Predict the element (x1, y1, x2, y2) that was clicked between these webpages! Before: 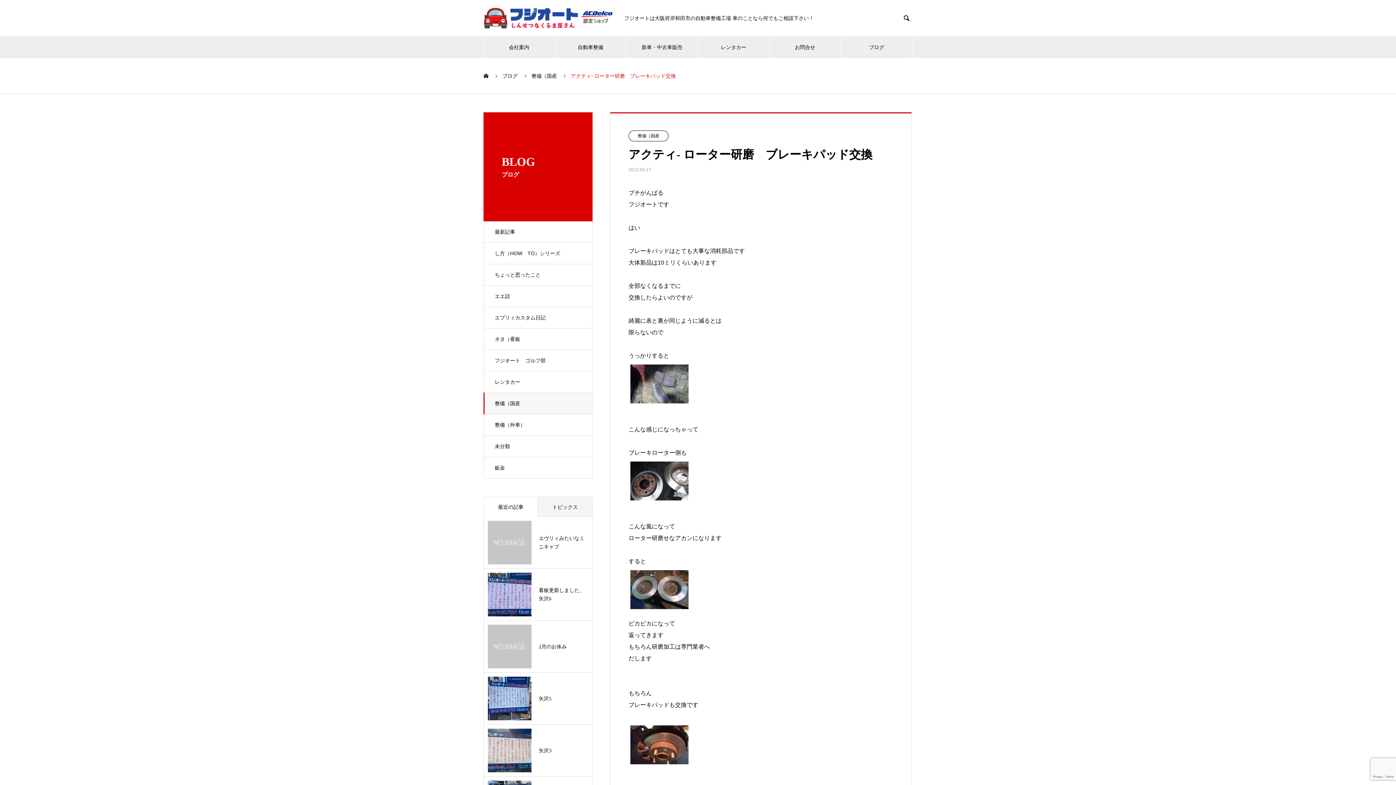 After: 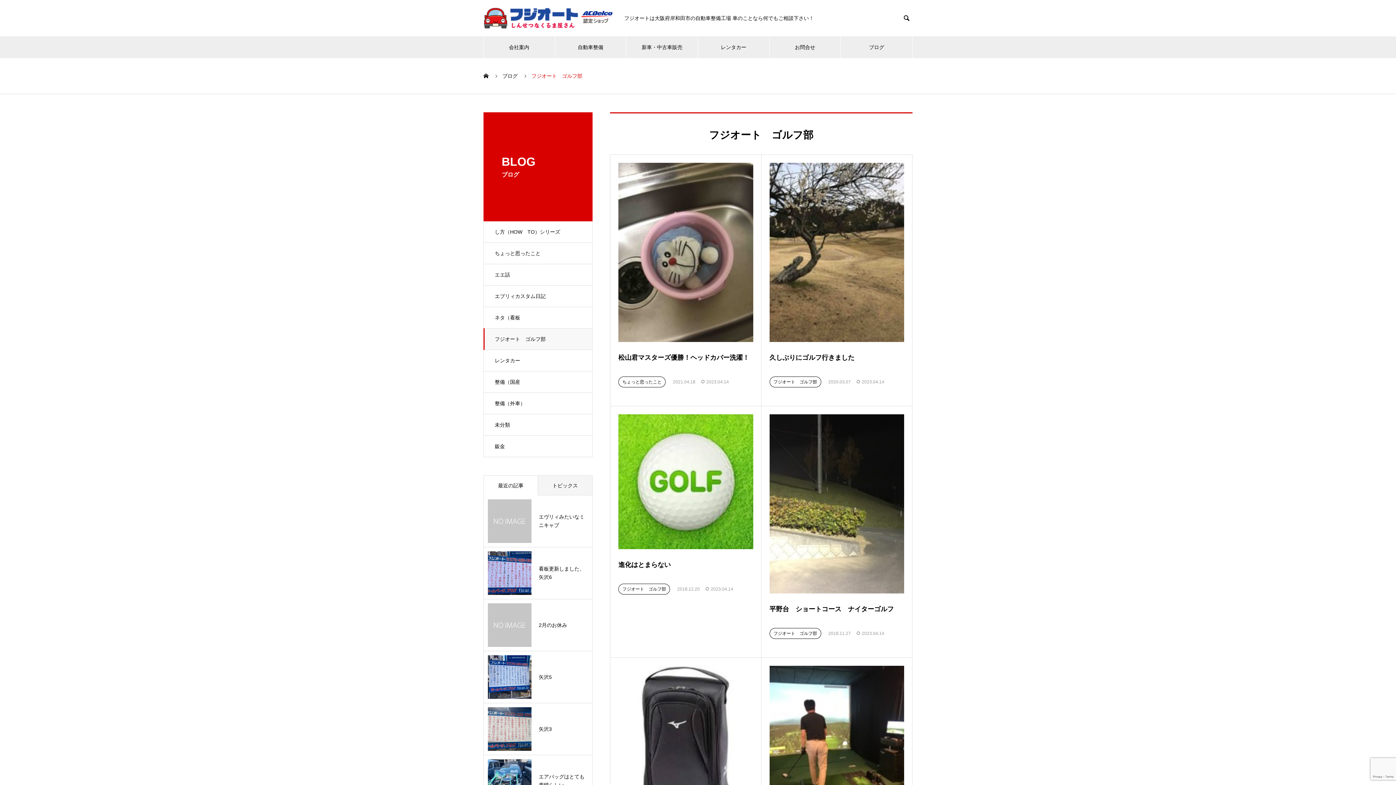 Action: label: フジオート　ゴルフ部 bbox: (483, 349, 592, 371)